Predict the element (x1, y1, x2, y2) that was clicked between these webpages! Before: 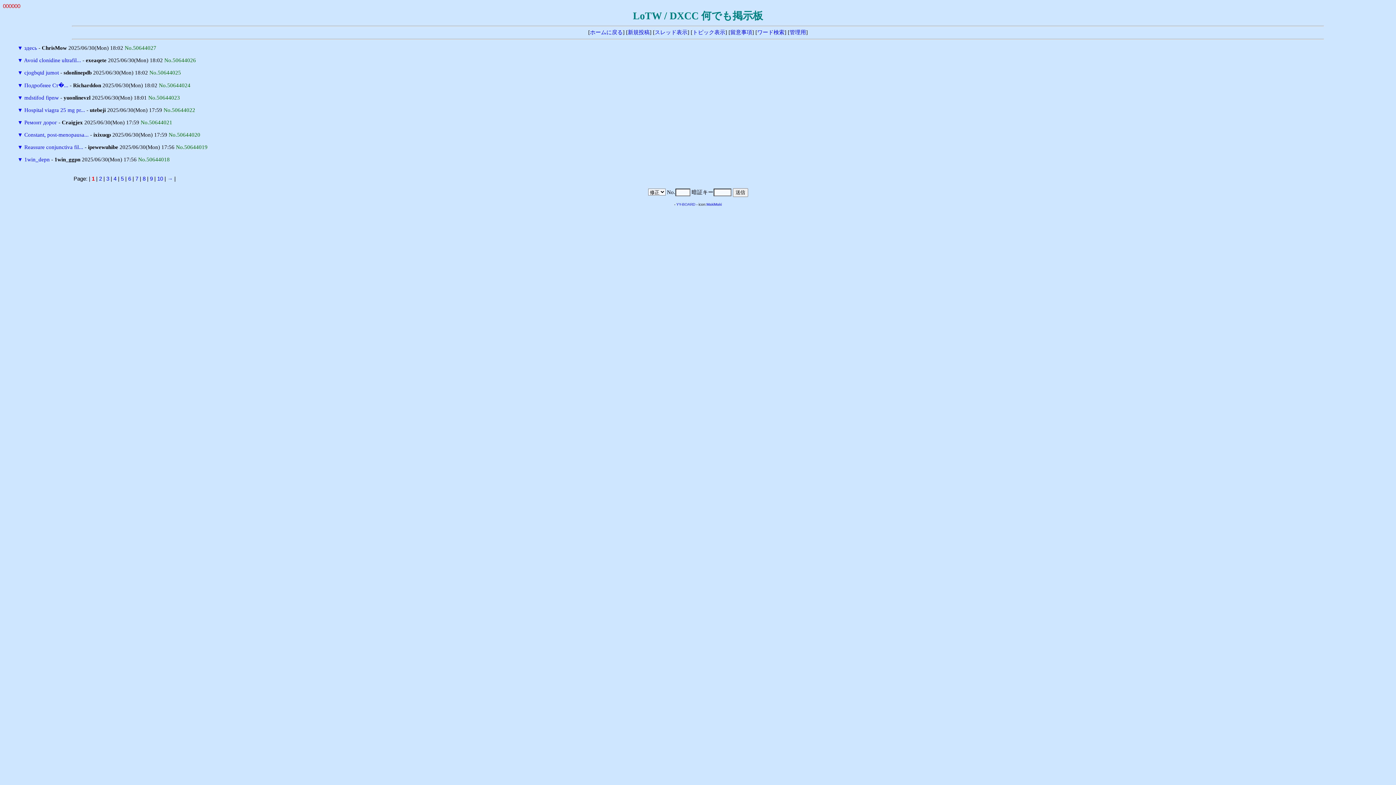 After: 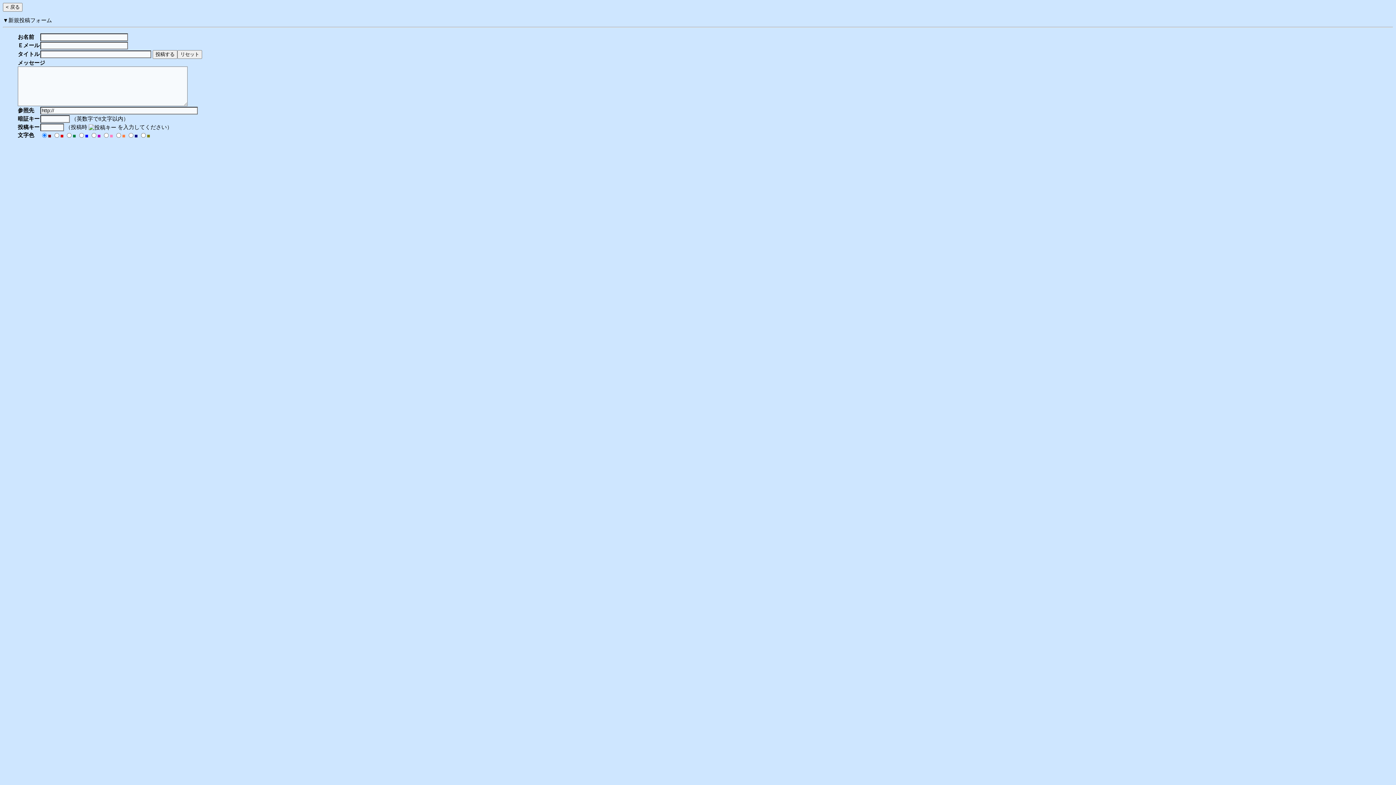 Action: label: 新規投稿 bbox: (628, 29, 649, 35)